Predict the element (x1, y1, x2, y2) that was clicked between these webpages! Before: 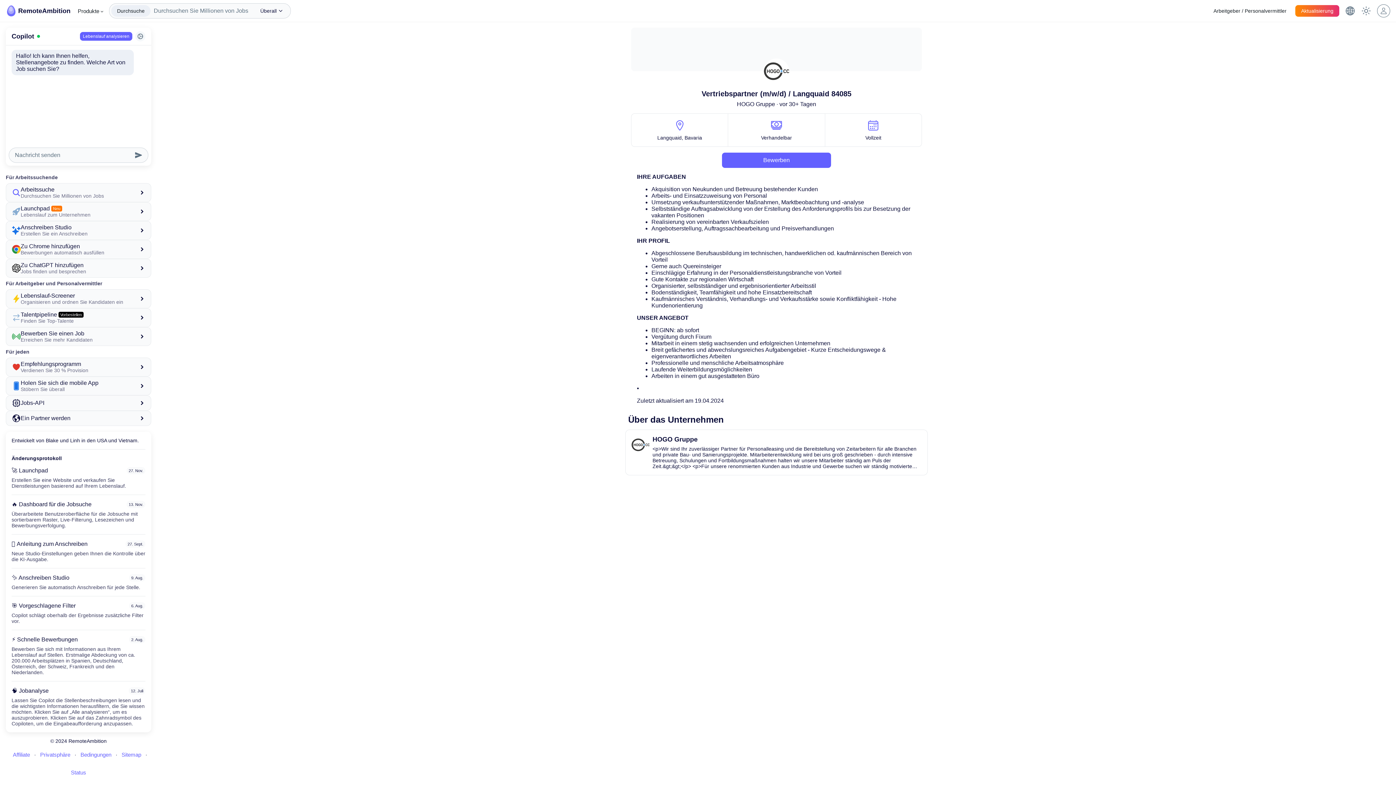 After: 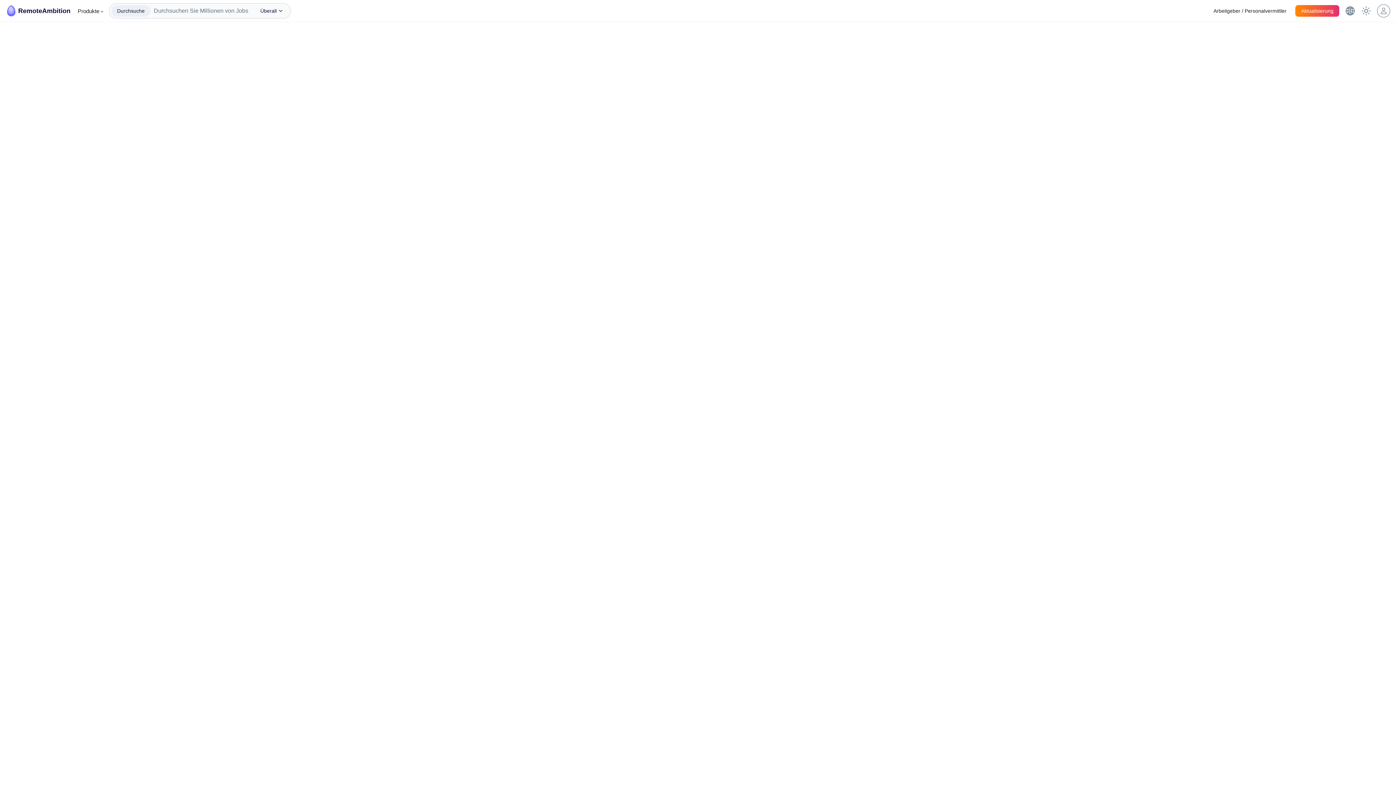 Action: bbox: (1301, 5, 1333, 16) label: Aktualisierung